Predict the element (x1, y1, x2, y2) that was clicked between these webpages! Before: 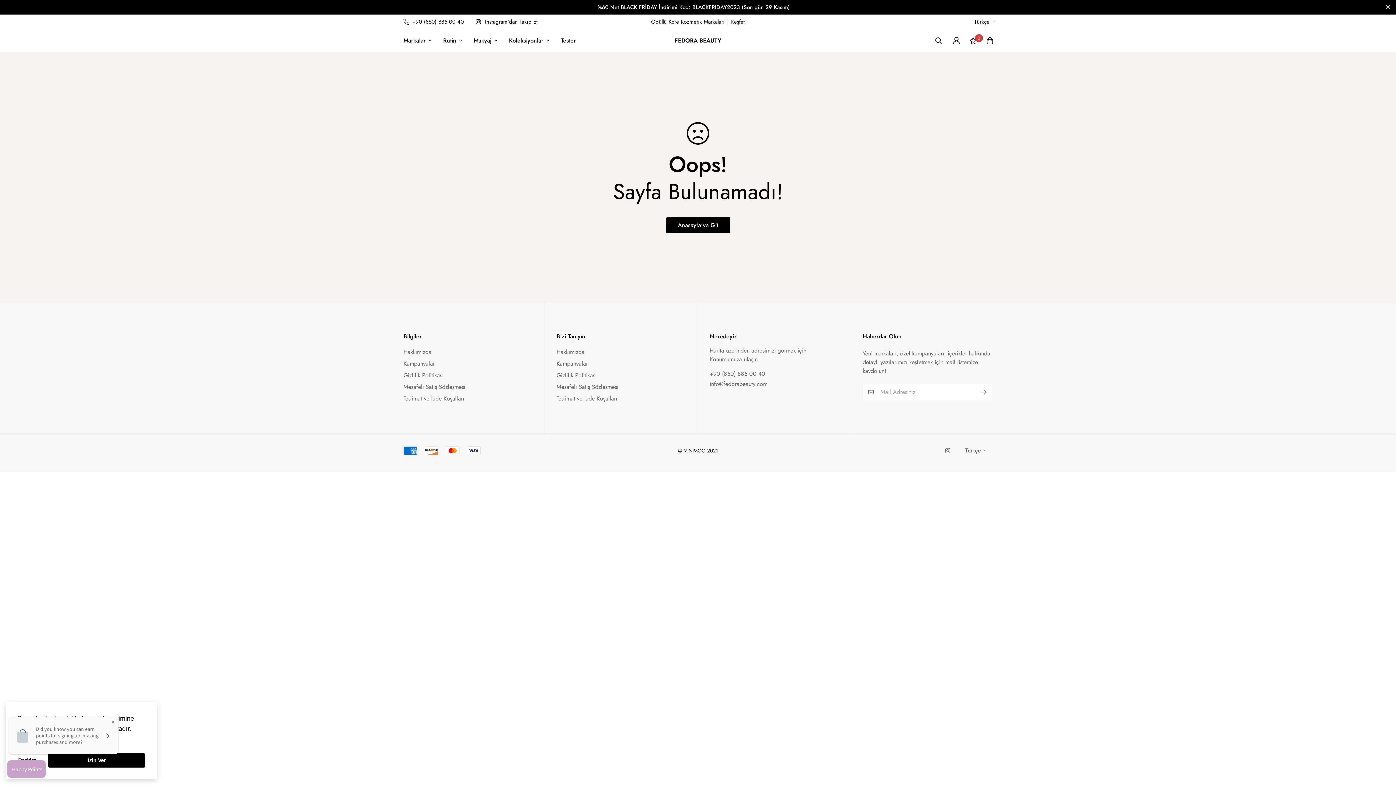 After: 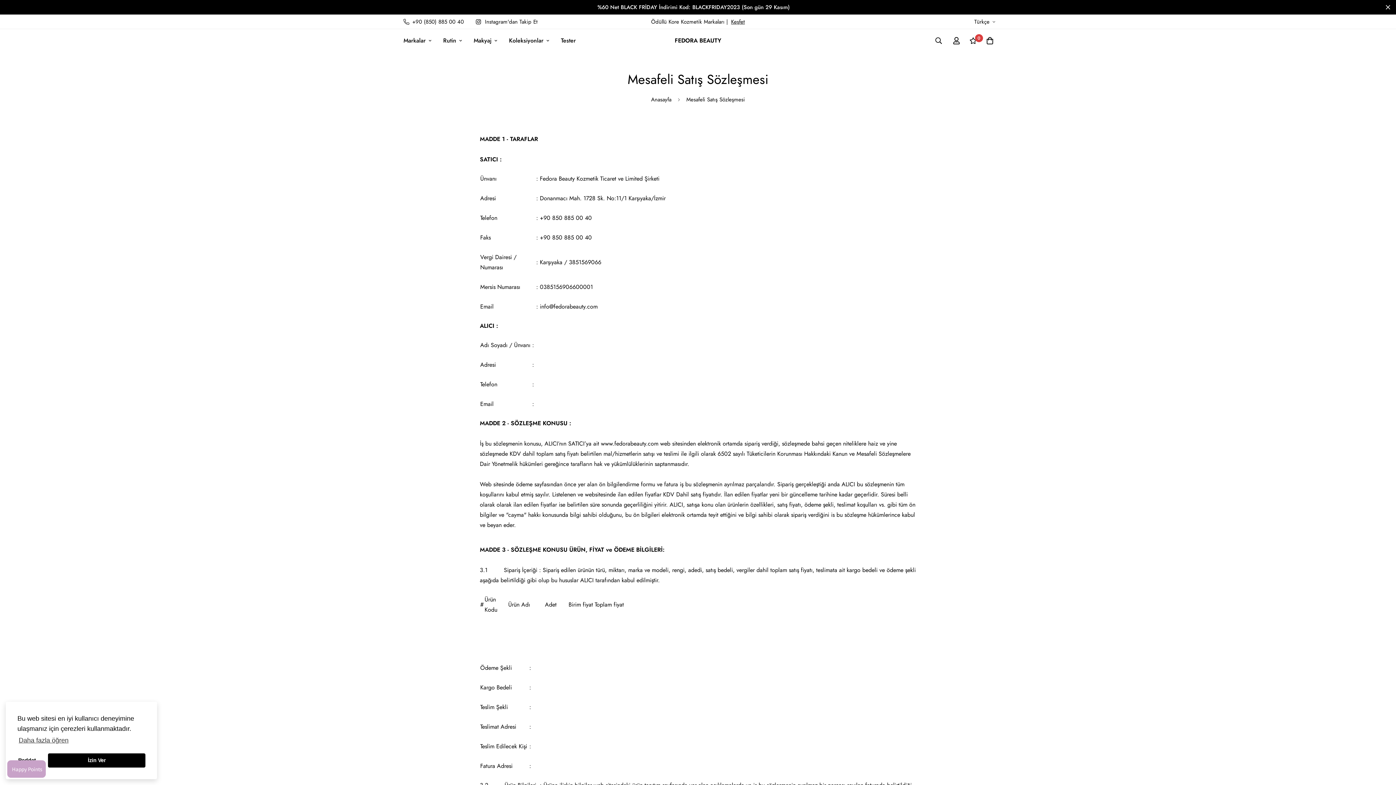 Action: label: Mesafeli Satış Sözleşmesi bbox: (403, 382, 465, 391)